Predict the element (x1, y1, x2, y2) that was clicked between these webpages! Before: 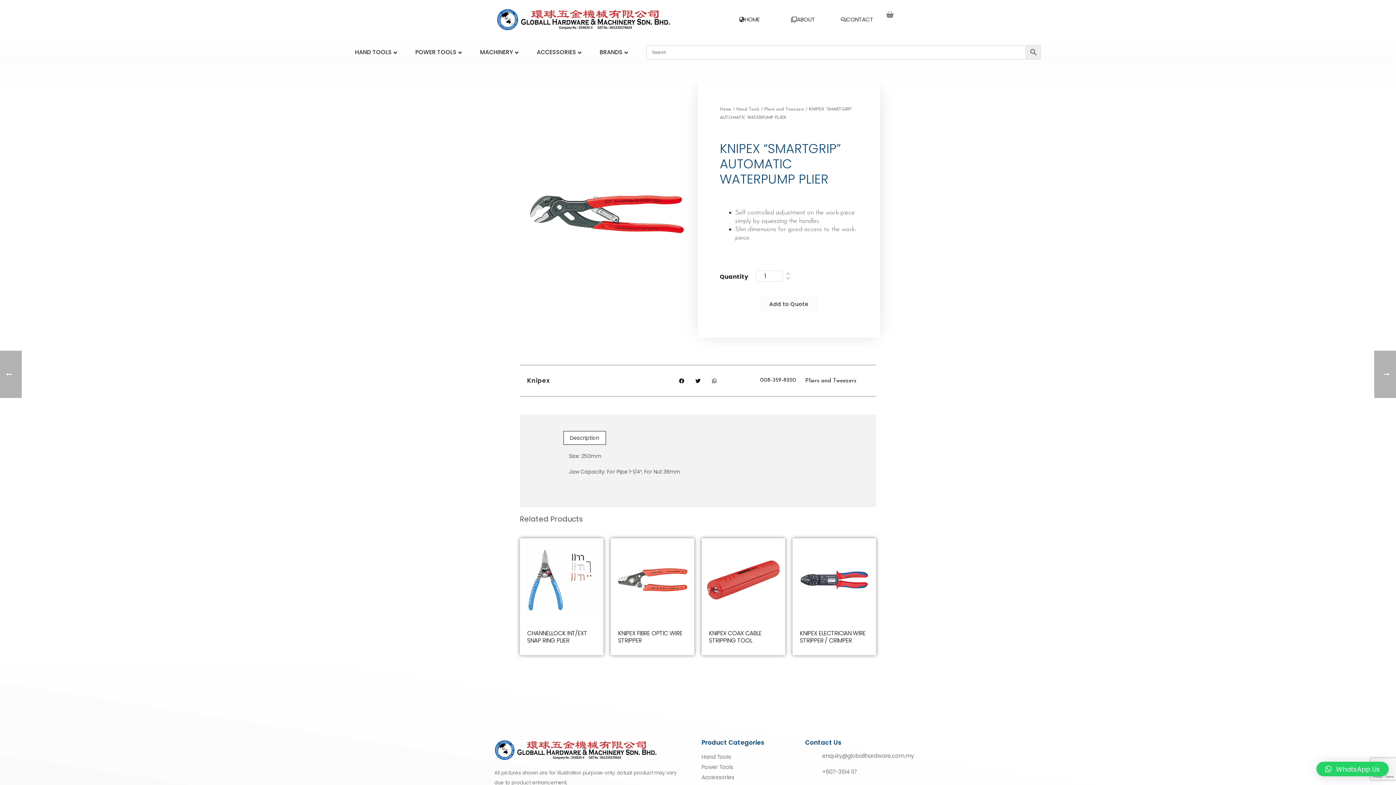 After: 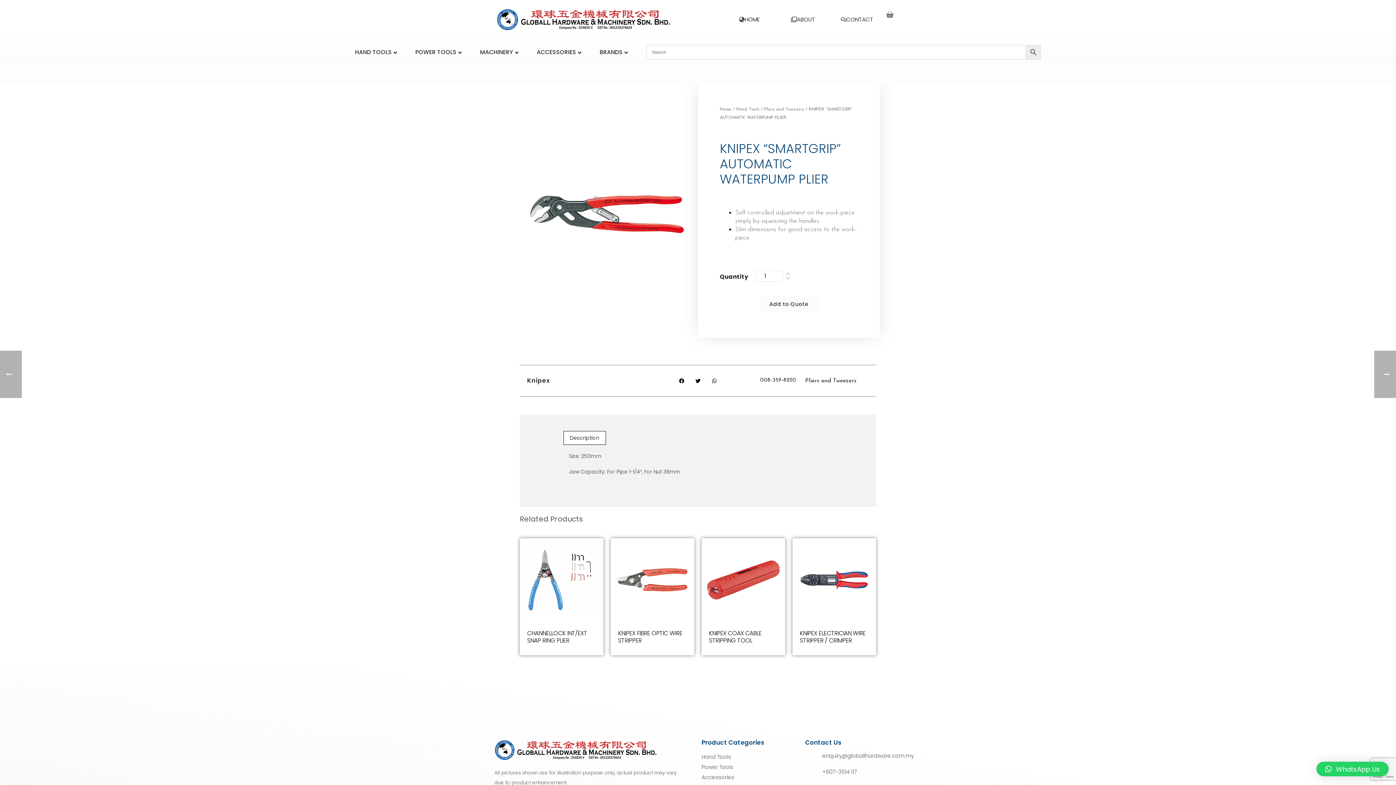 Action: bbox: (804, 749, 821, 765)